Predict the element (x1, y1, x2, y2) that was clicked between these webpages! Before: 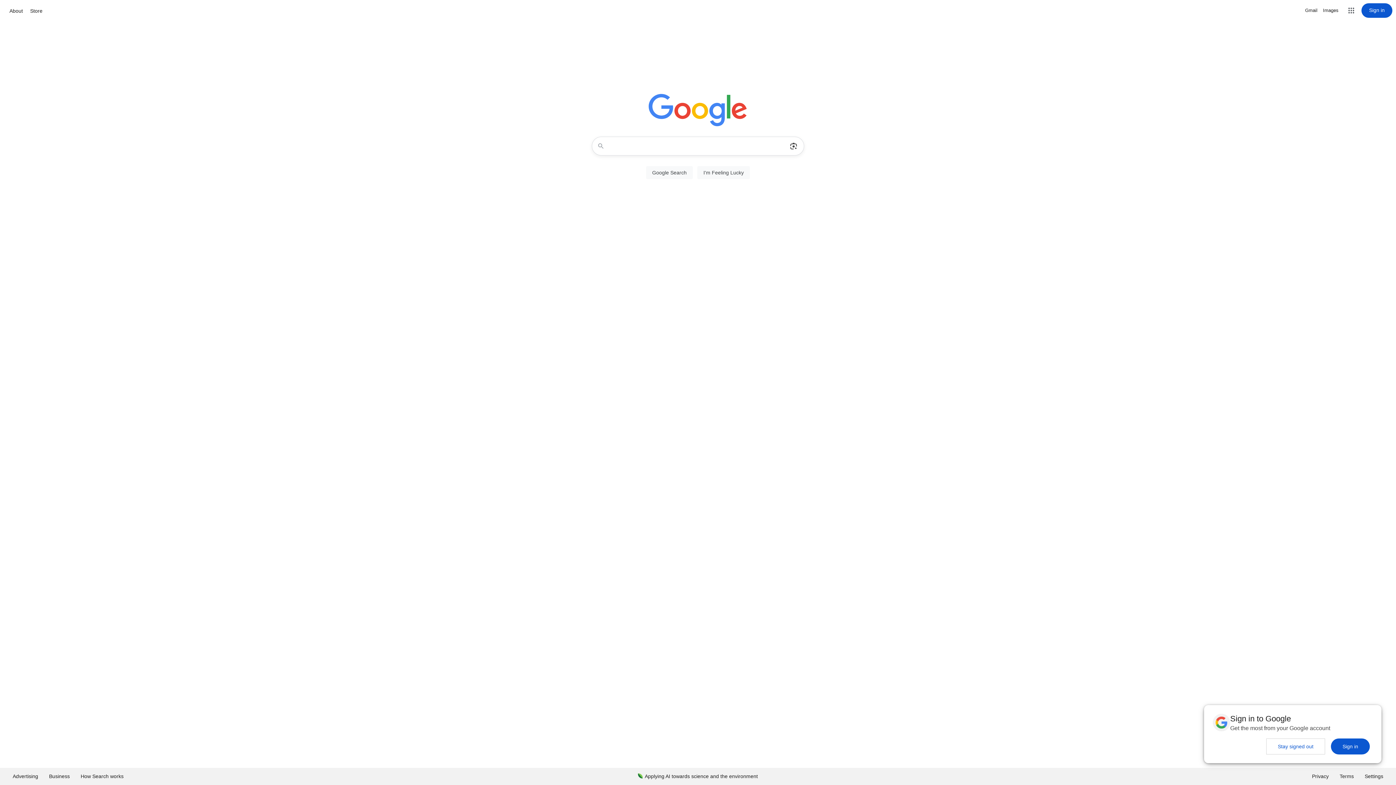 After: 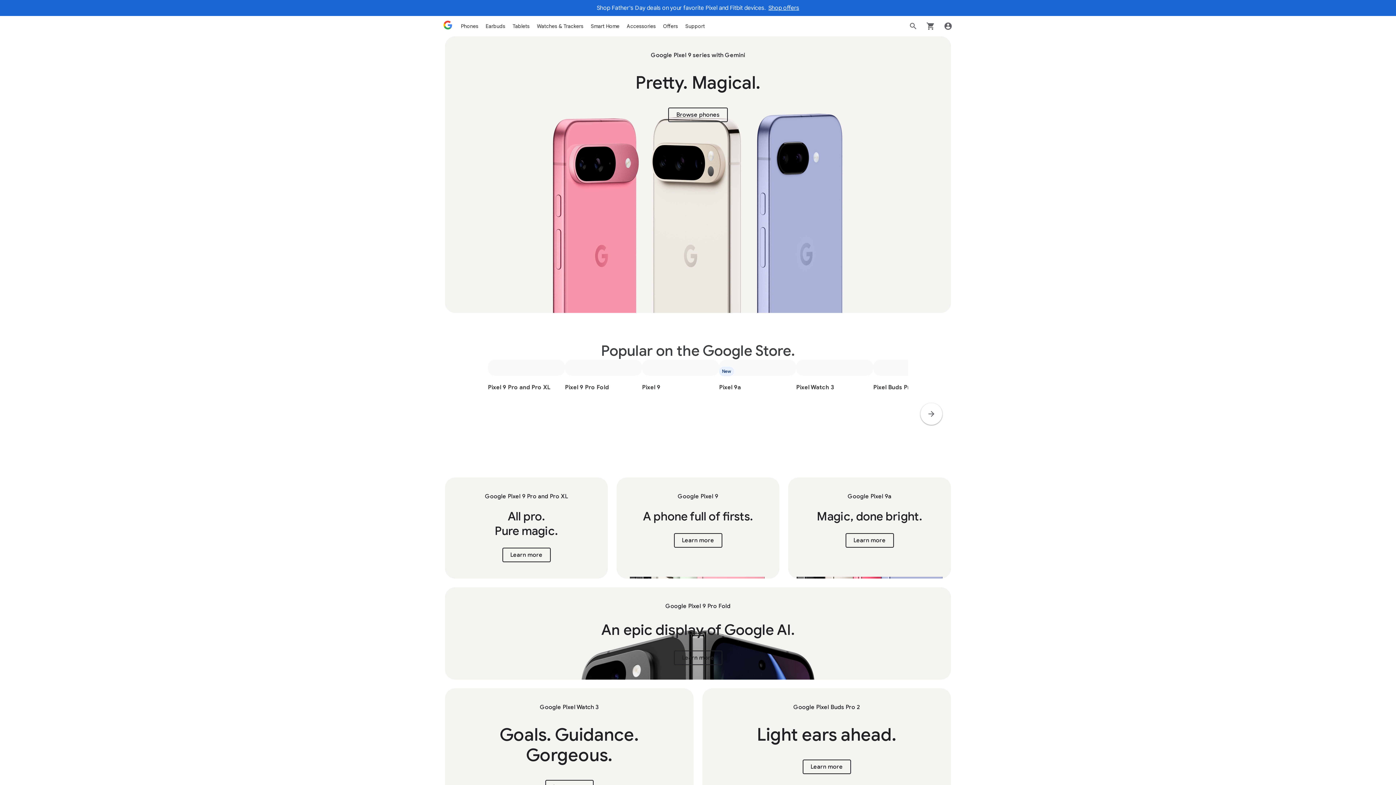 Action: label: Store bbox: (28, 6, 44, 15)